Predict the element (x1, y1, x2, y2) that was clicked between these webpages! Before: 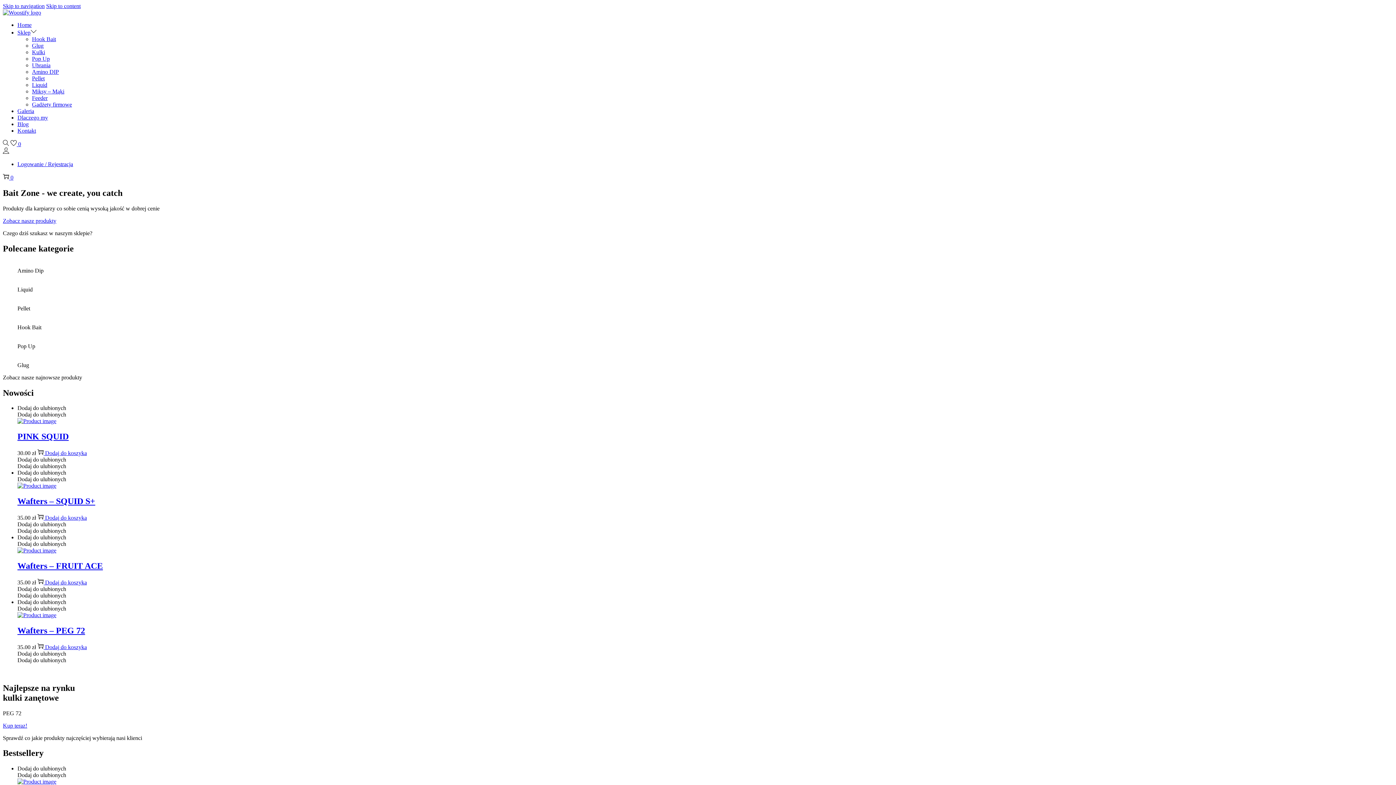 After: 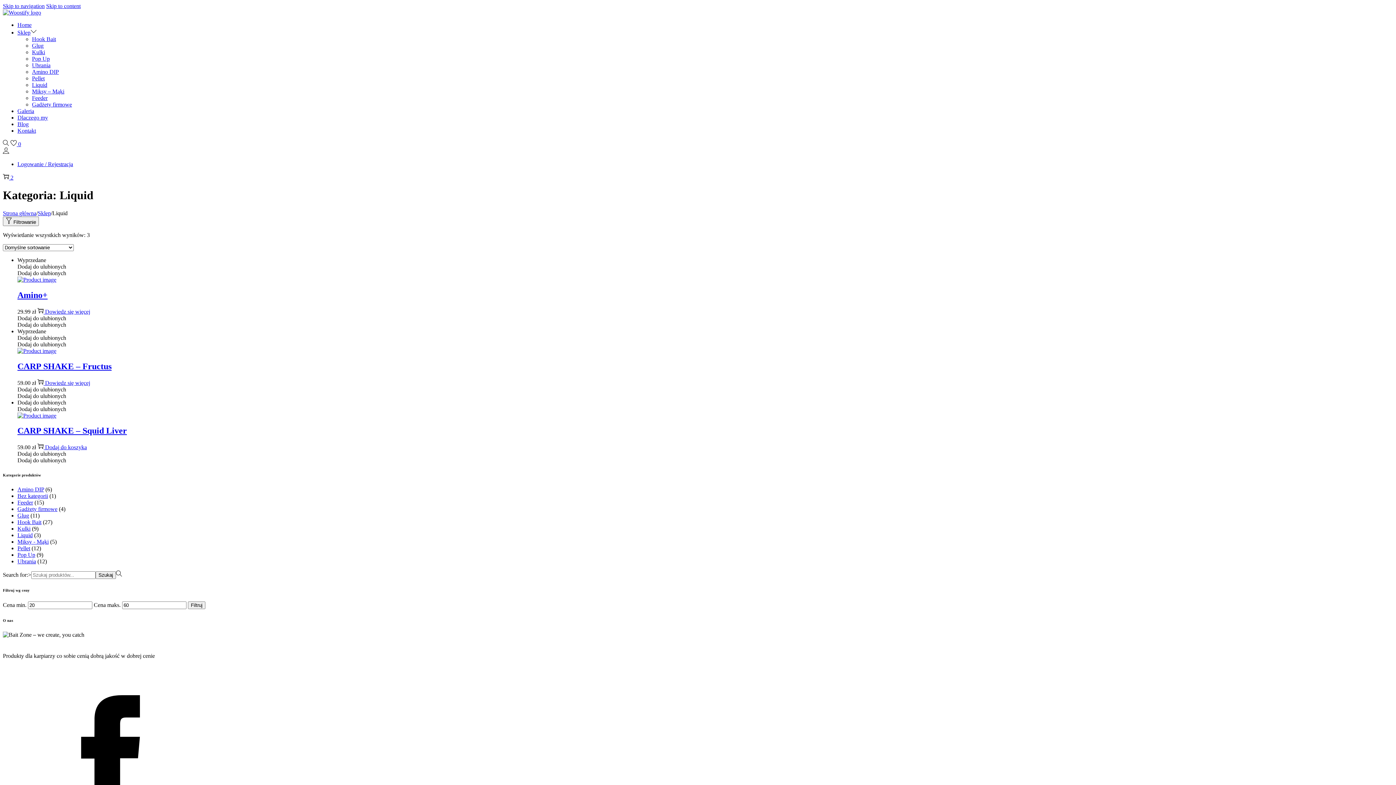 Action: bbox: (32, 81, 47, 88) label: Liquid